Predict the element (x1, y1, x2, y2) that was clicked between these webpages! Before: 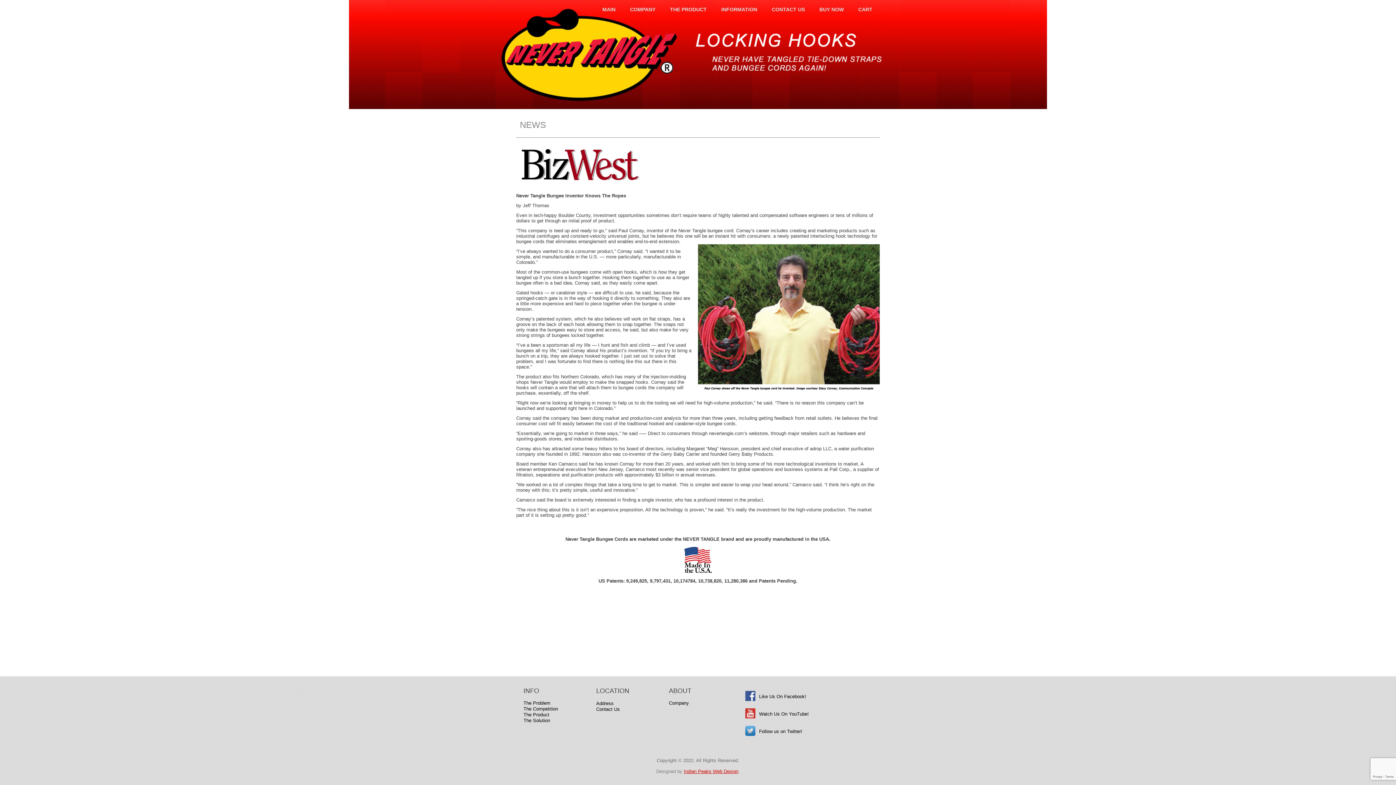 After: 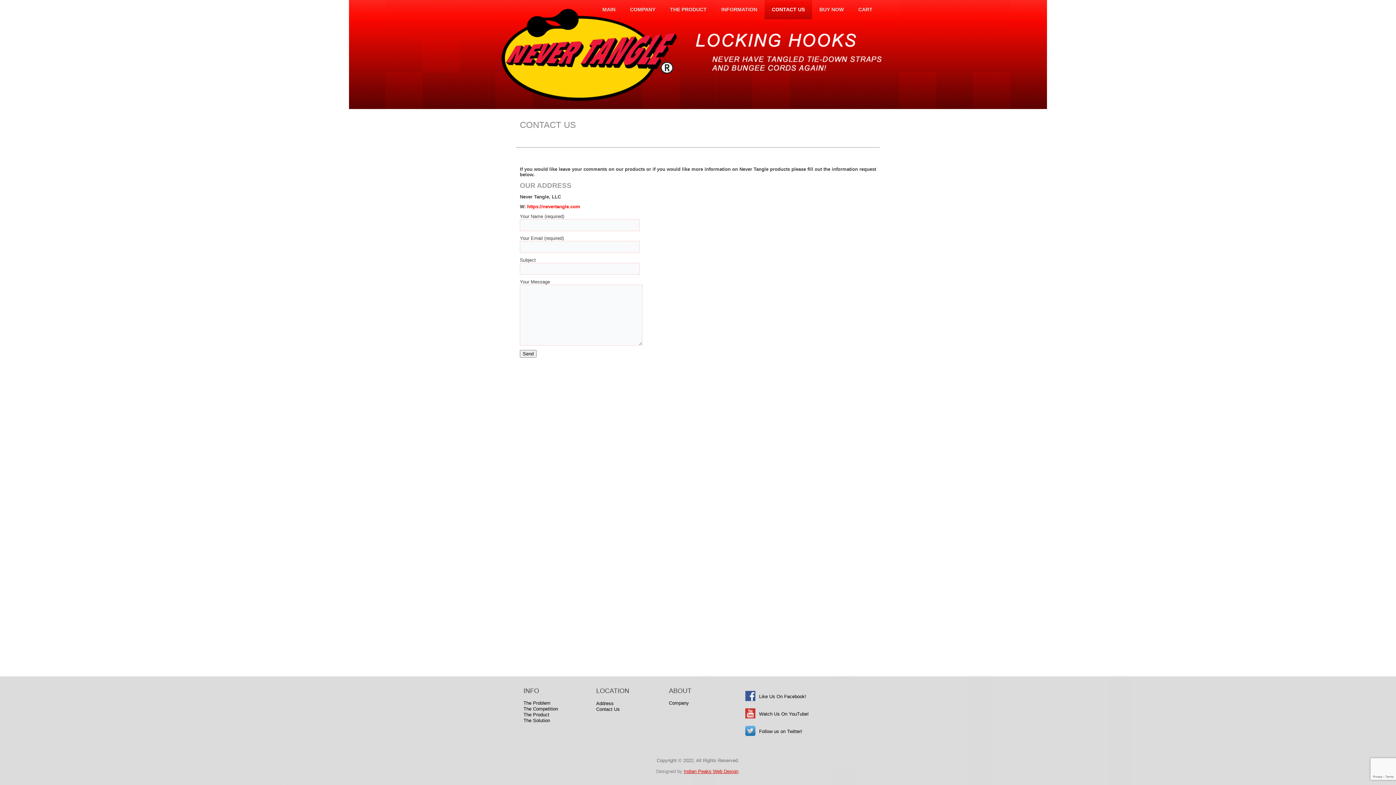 Action: bbox: (596, 706, 620, 712) label: Contact Us